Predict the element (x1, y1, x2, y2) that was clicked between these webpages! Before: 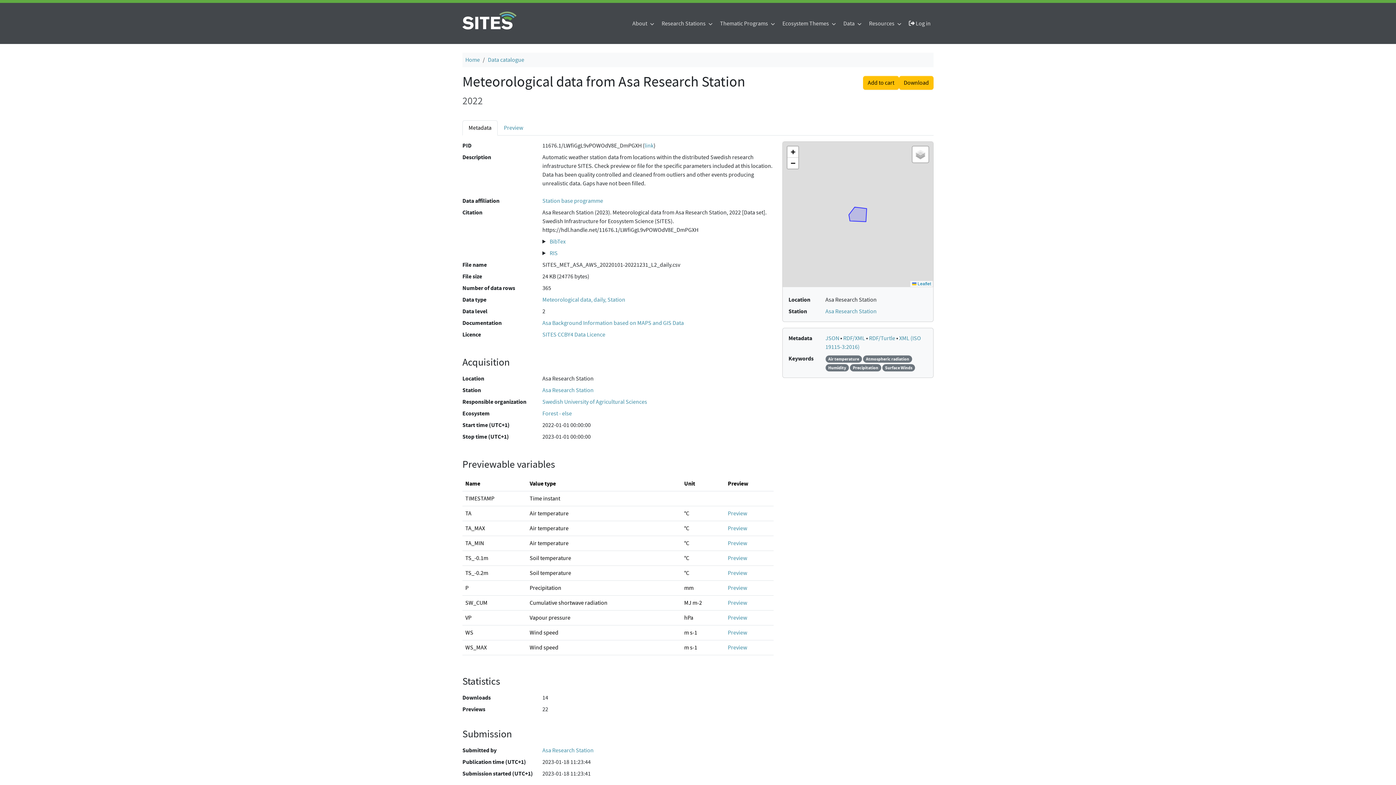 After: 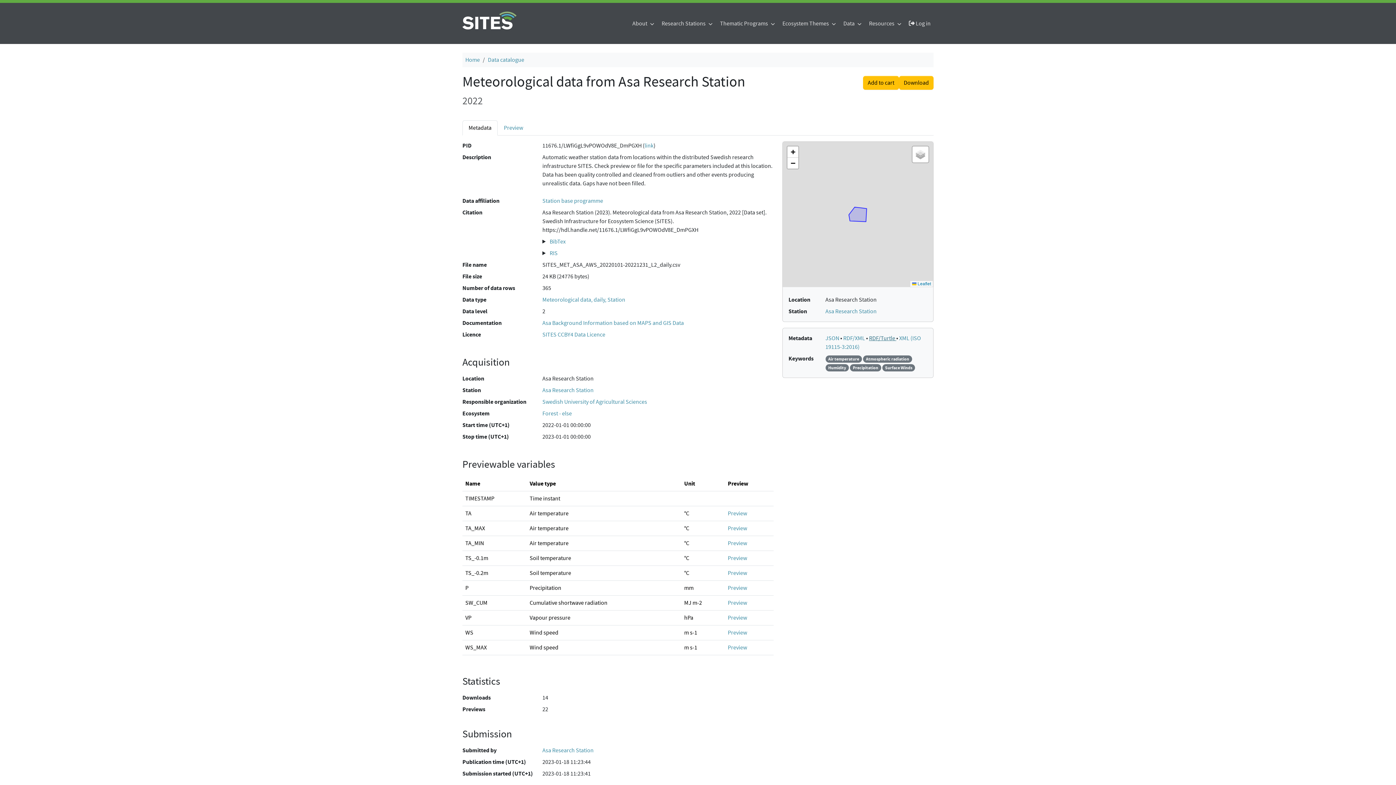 Action: bbox: (869, 334, 896, 342) label: RDF/Turtle 